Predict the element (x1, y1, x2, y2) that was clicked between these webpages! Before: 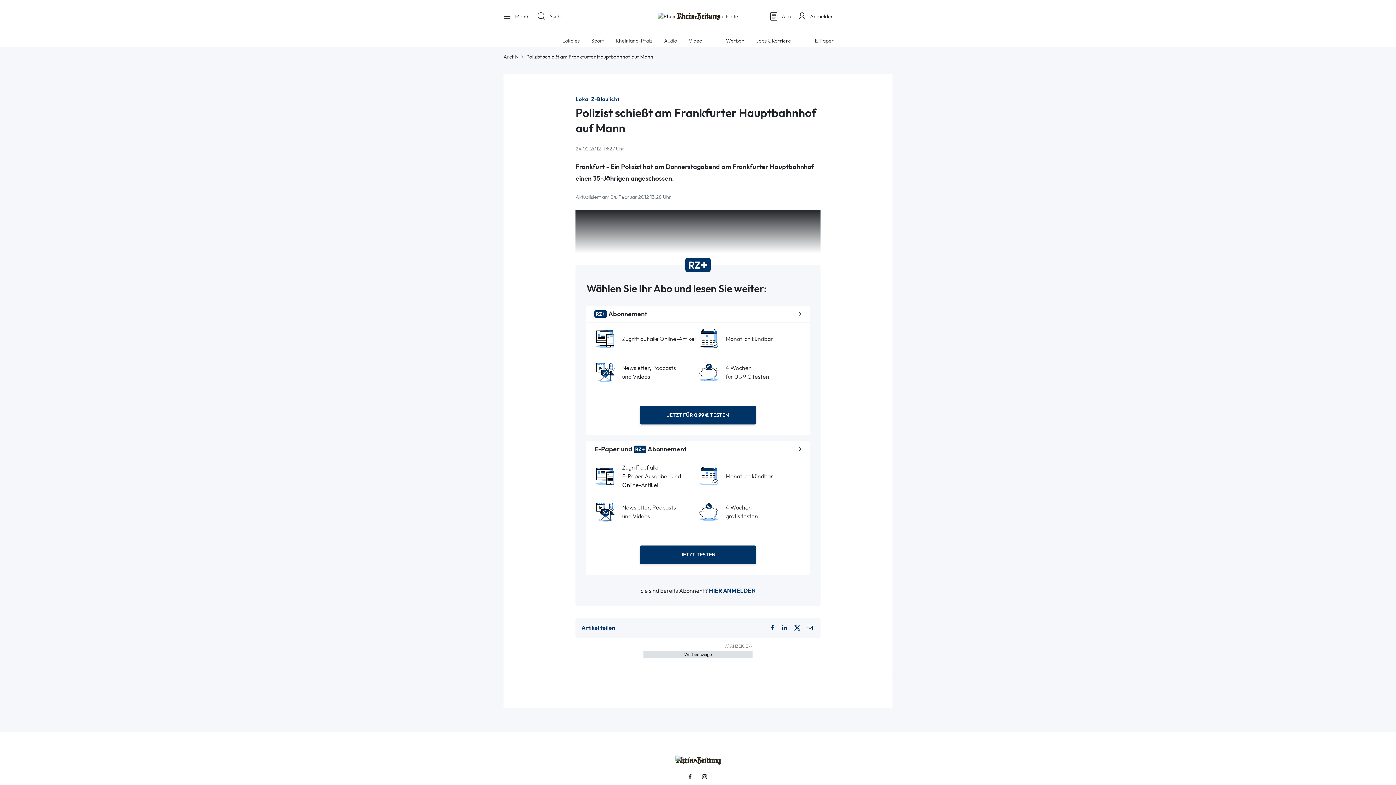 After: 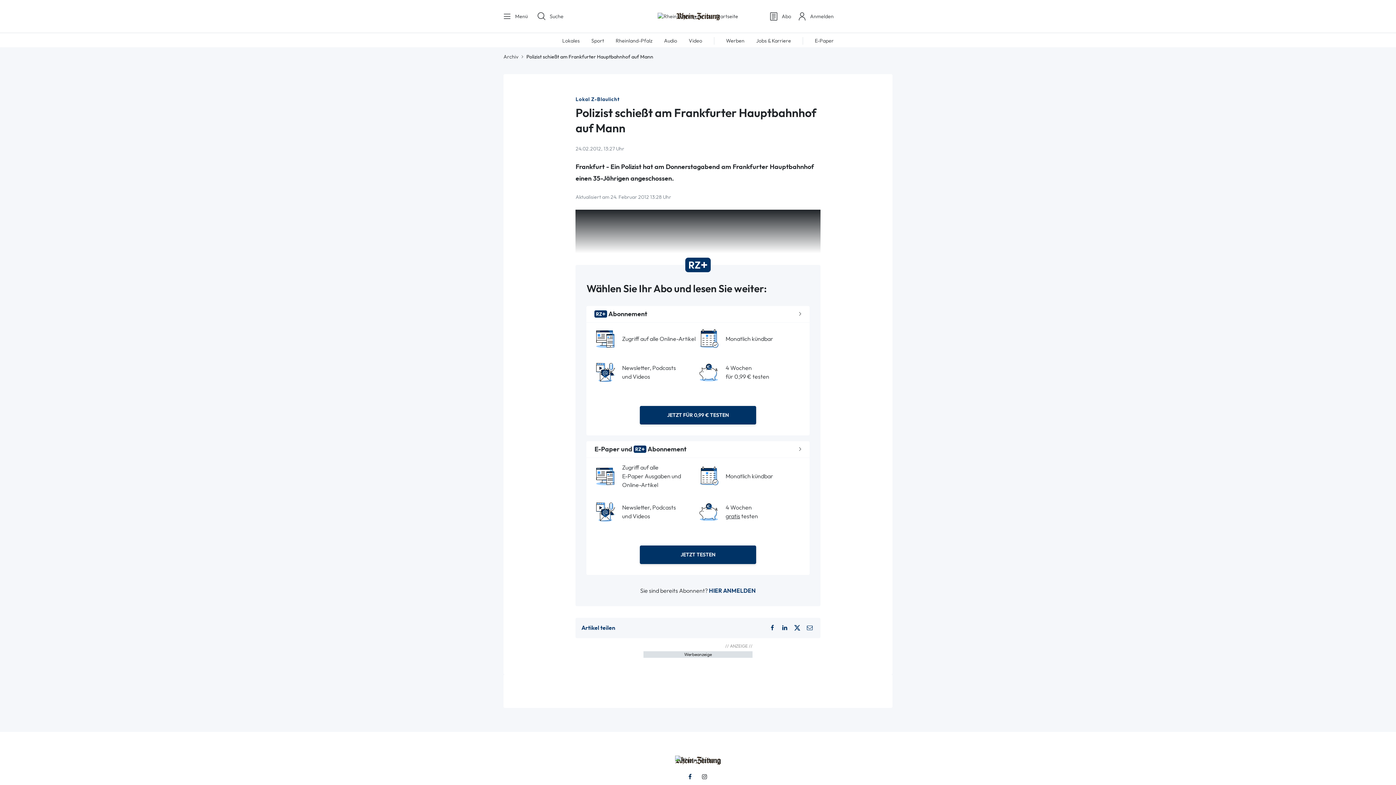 Action: label: Rhein-Zeitung auf Facebook bbox: (686, 773, 693, 781)